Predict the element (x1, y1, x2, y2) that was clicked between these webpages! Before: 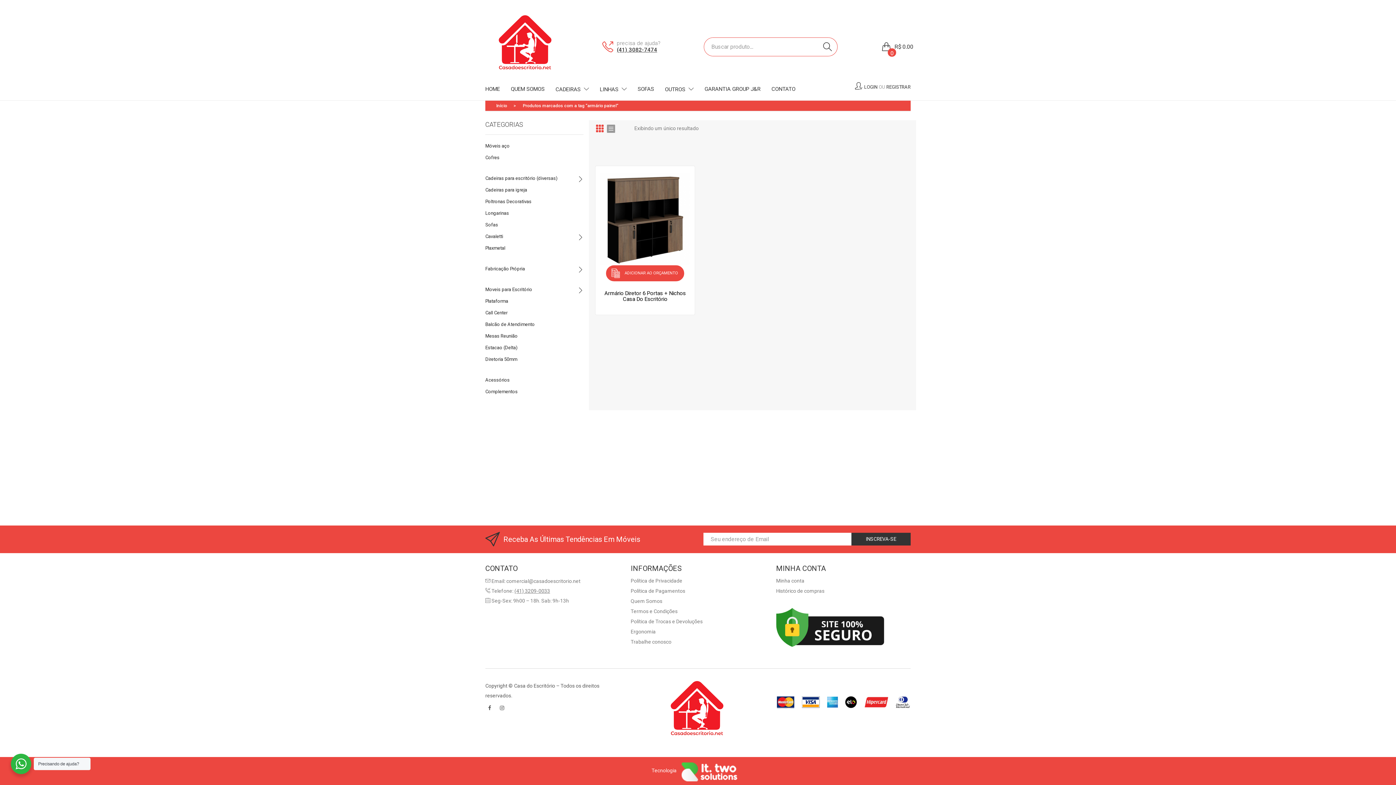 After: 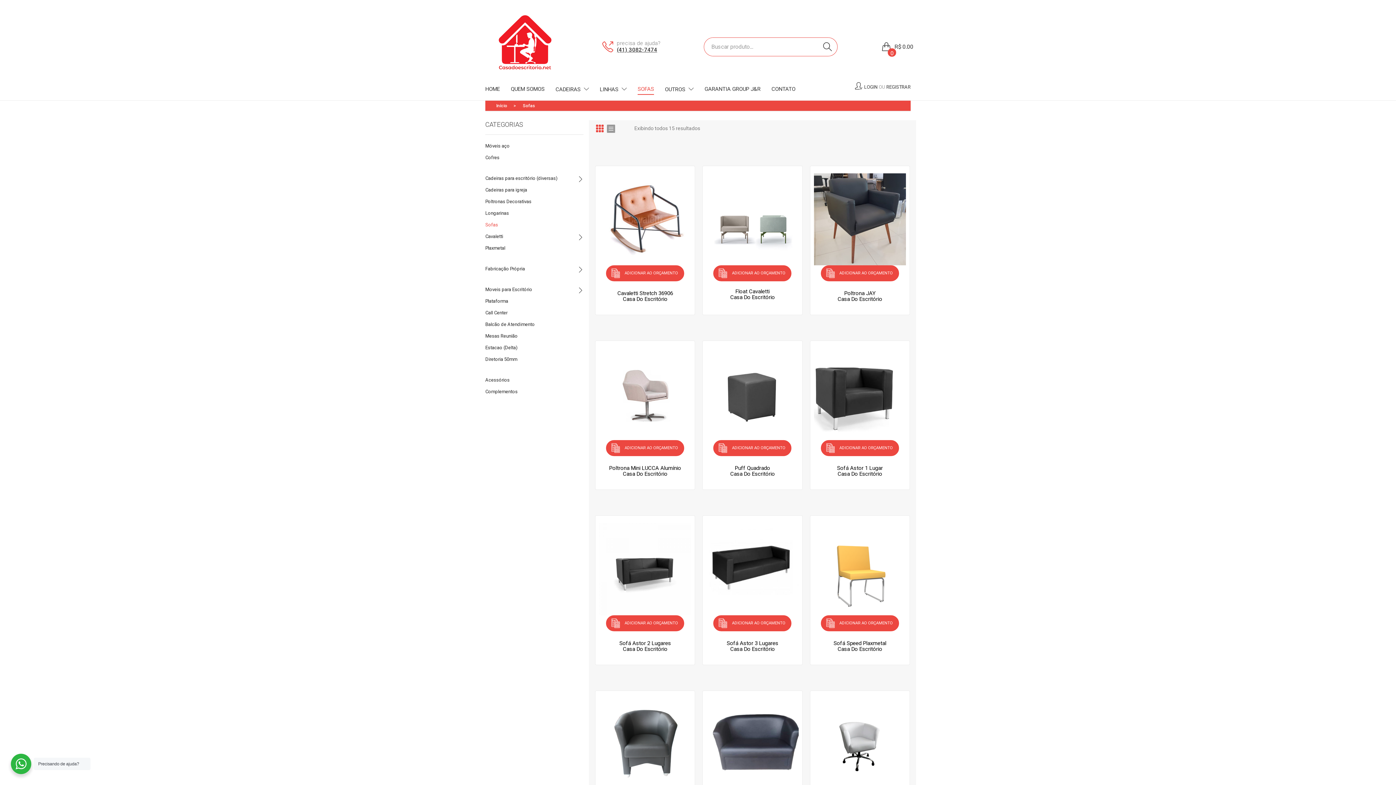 Action: bbox: (485, 220, 498, 228) label: Sofas